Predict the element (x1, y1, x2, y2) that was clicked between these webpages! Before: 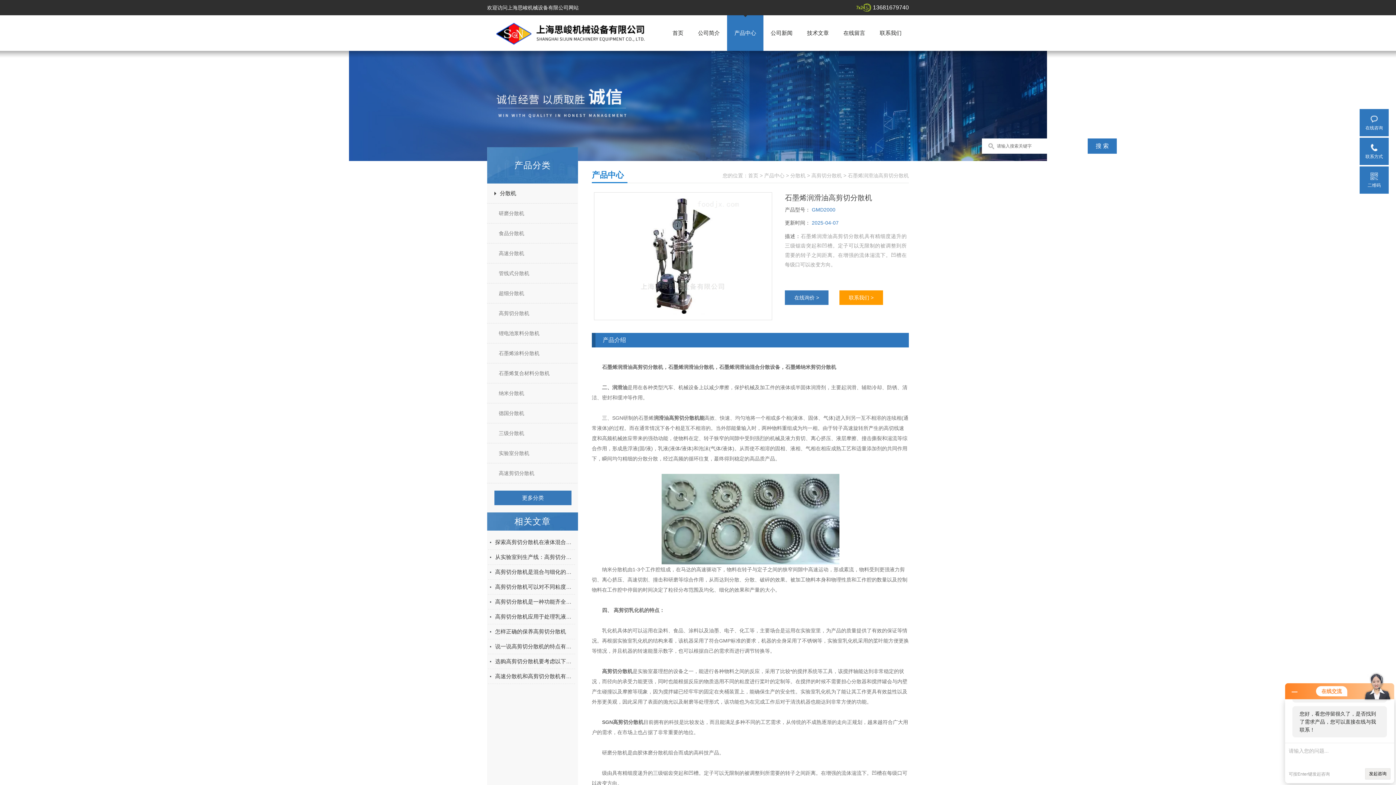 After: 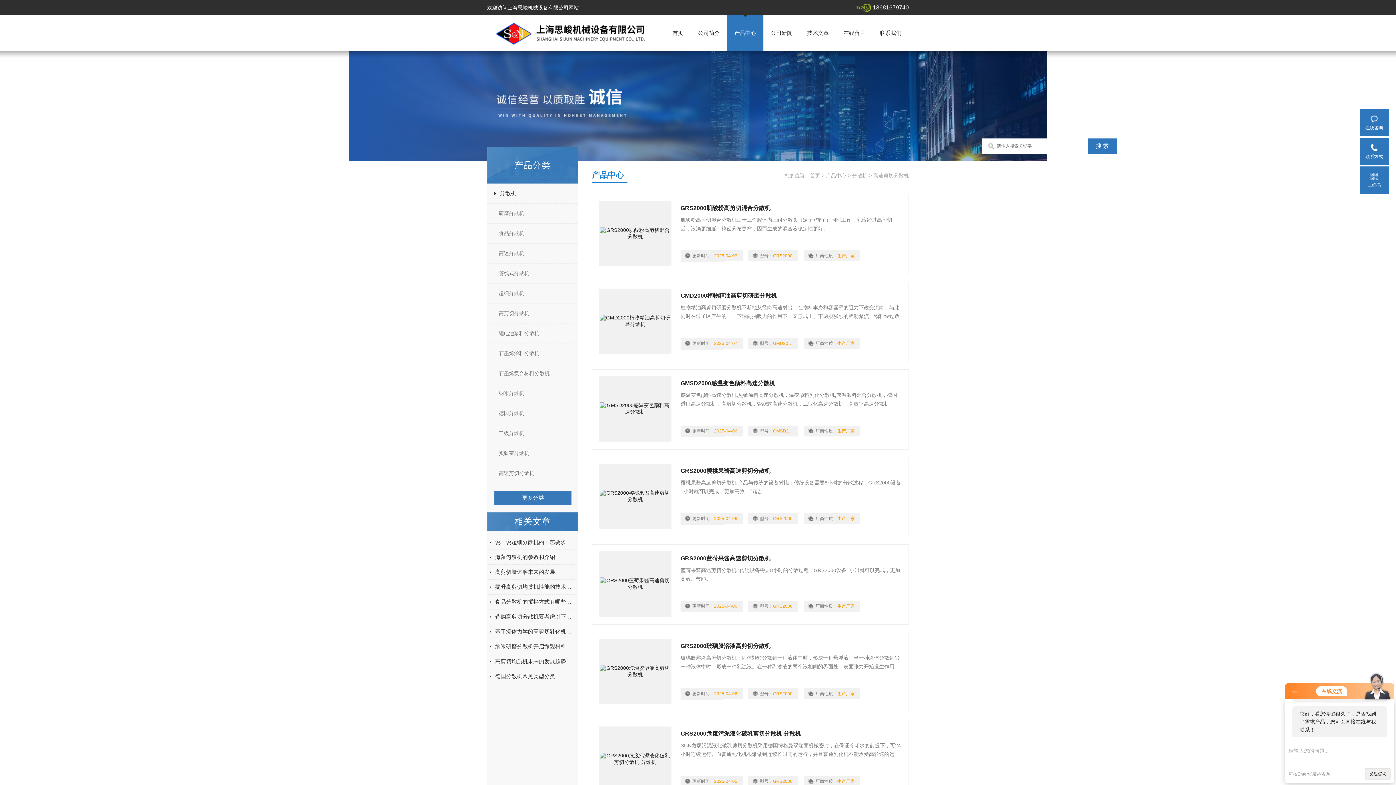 Action: bbox: (487, 464, 584, 482) label: 高速剪切分散机